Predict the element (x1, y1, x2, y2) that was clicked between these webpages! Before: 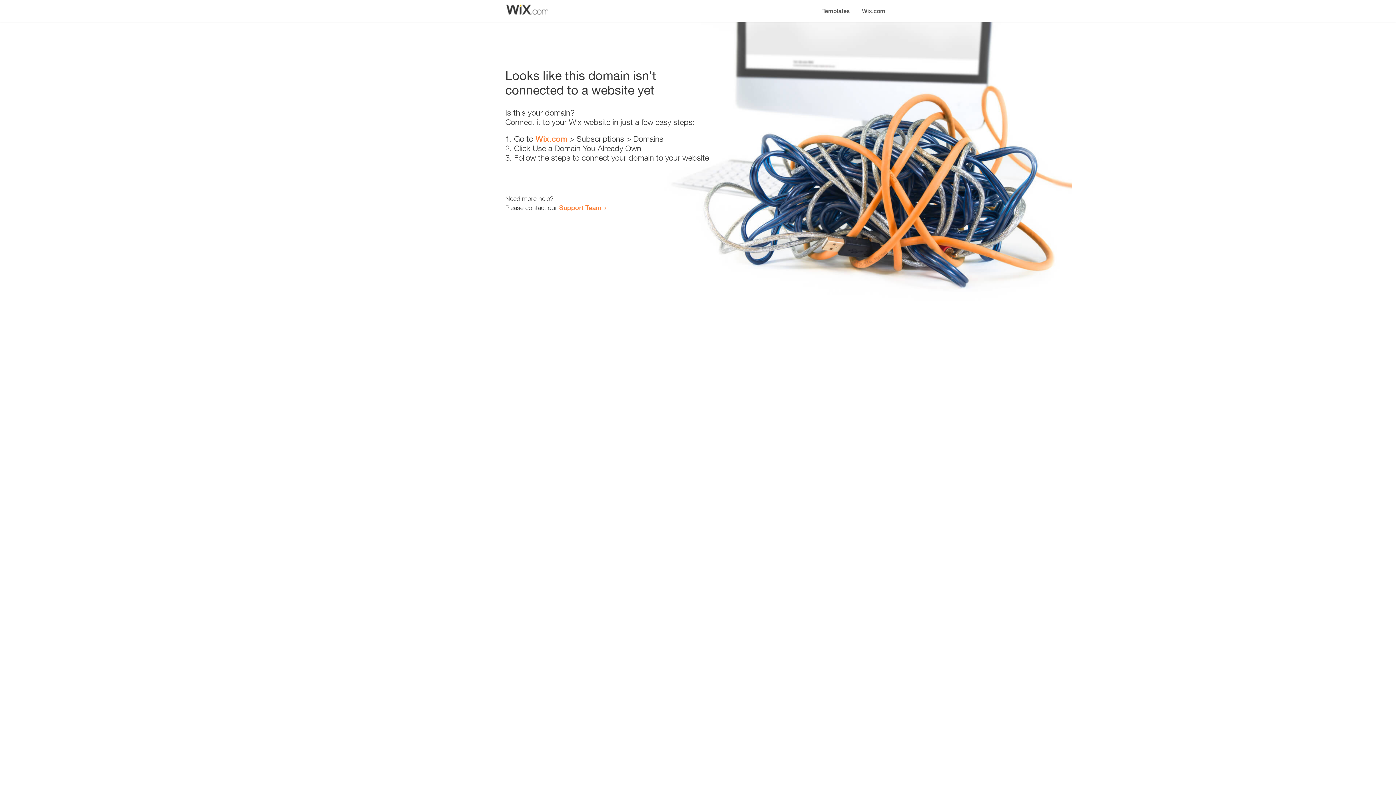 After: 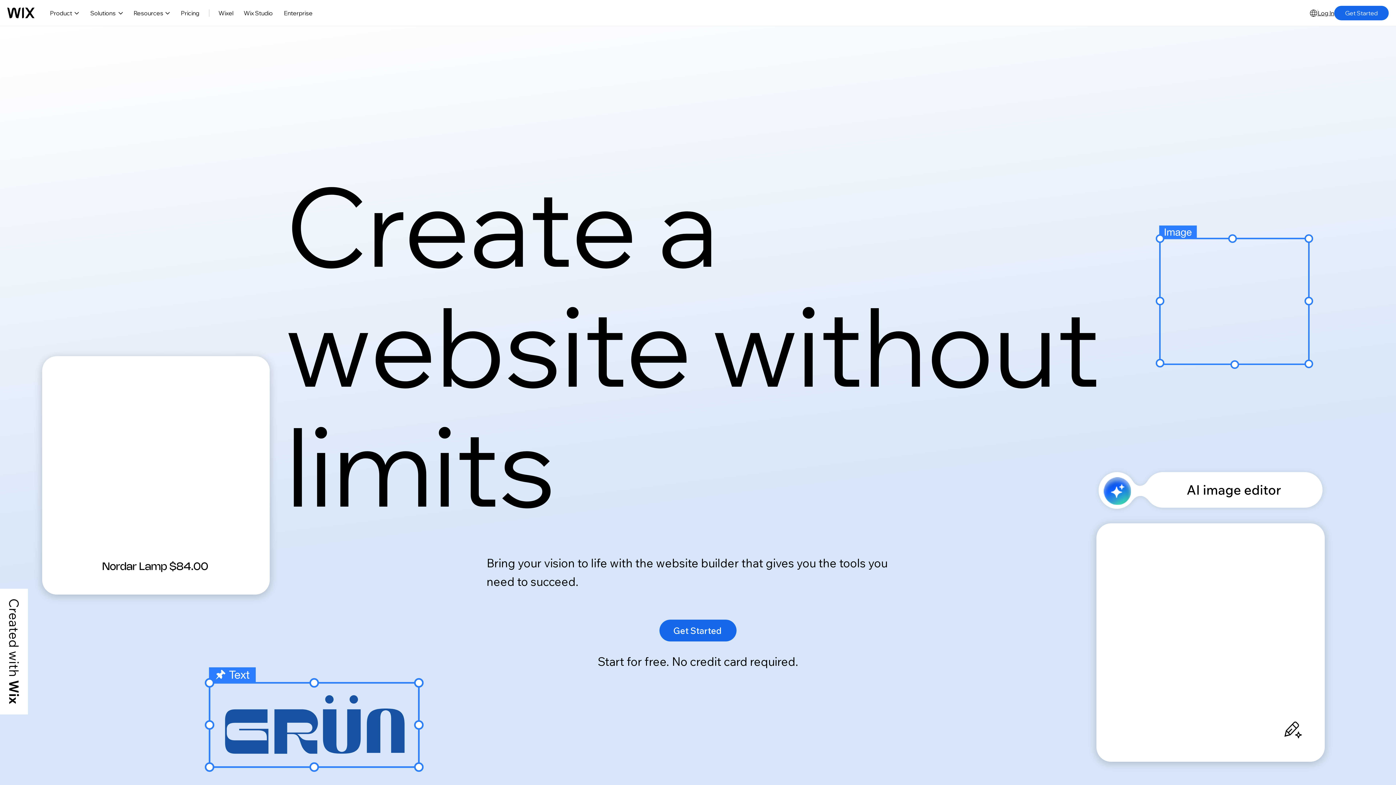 Action: label: Wix.com bbox: (856, 0, 890, 14)